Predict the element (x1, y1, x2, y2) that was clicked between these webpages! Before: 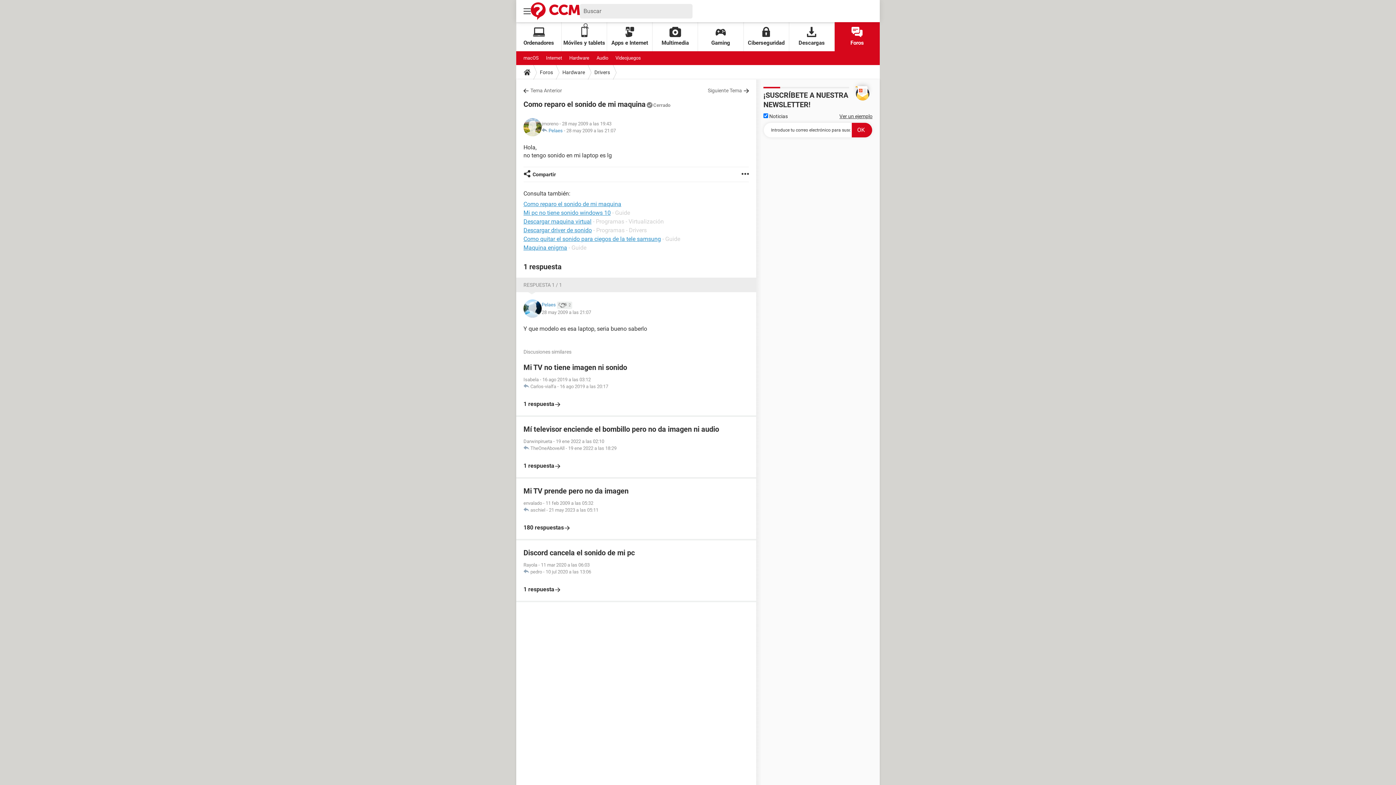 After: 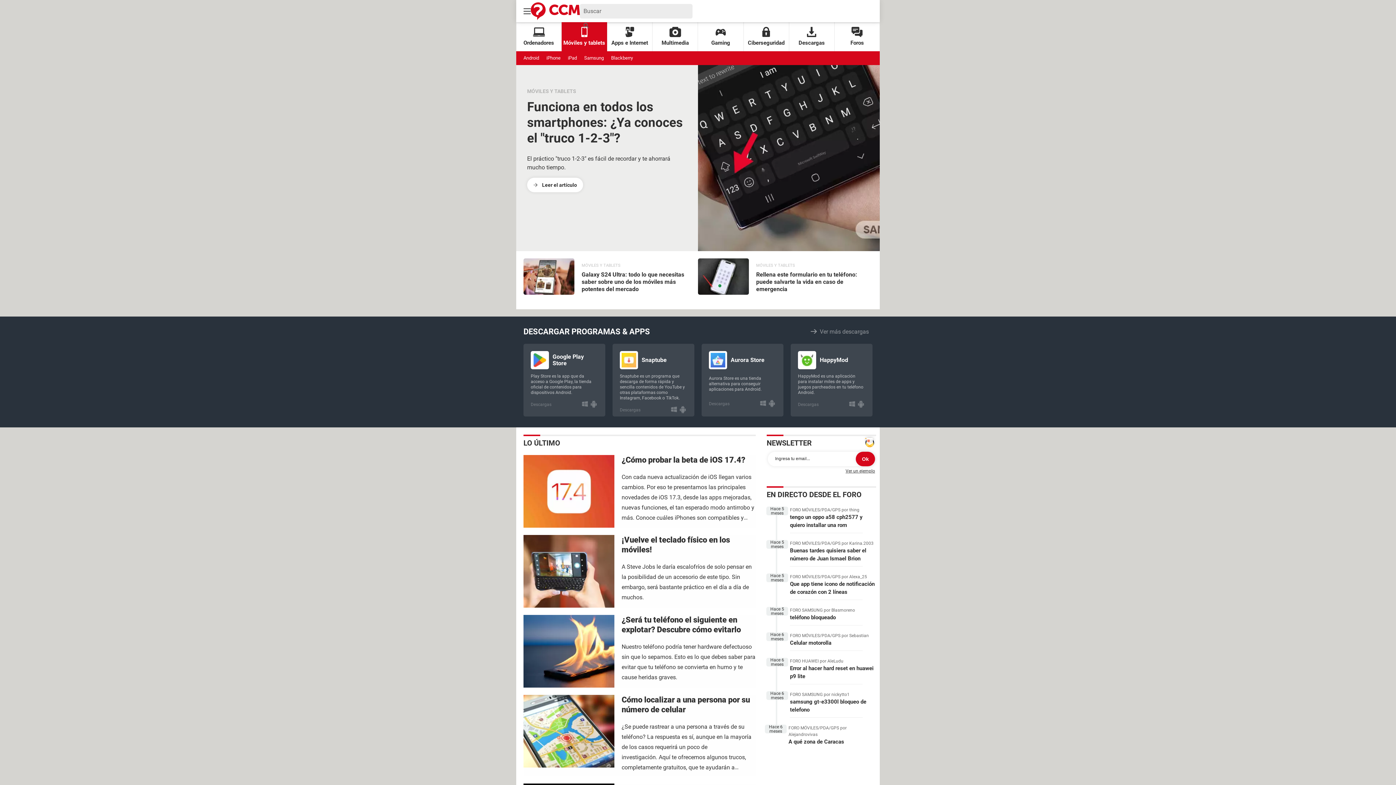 Action: label: Móviles y tablets bbox: (561, 22, 607, 51)